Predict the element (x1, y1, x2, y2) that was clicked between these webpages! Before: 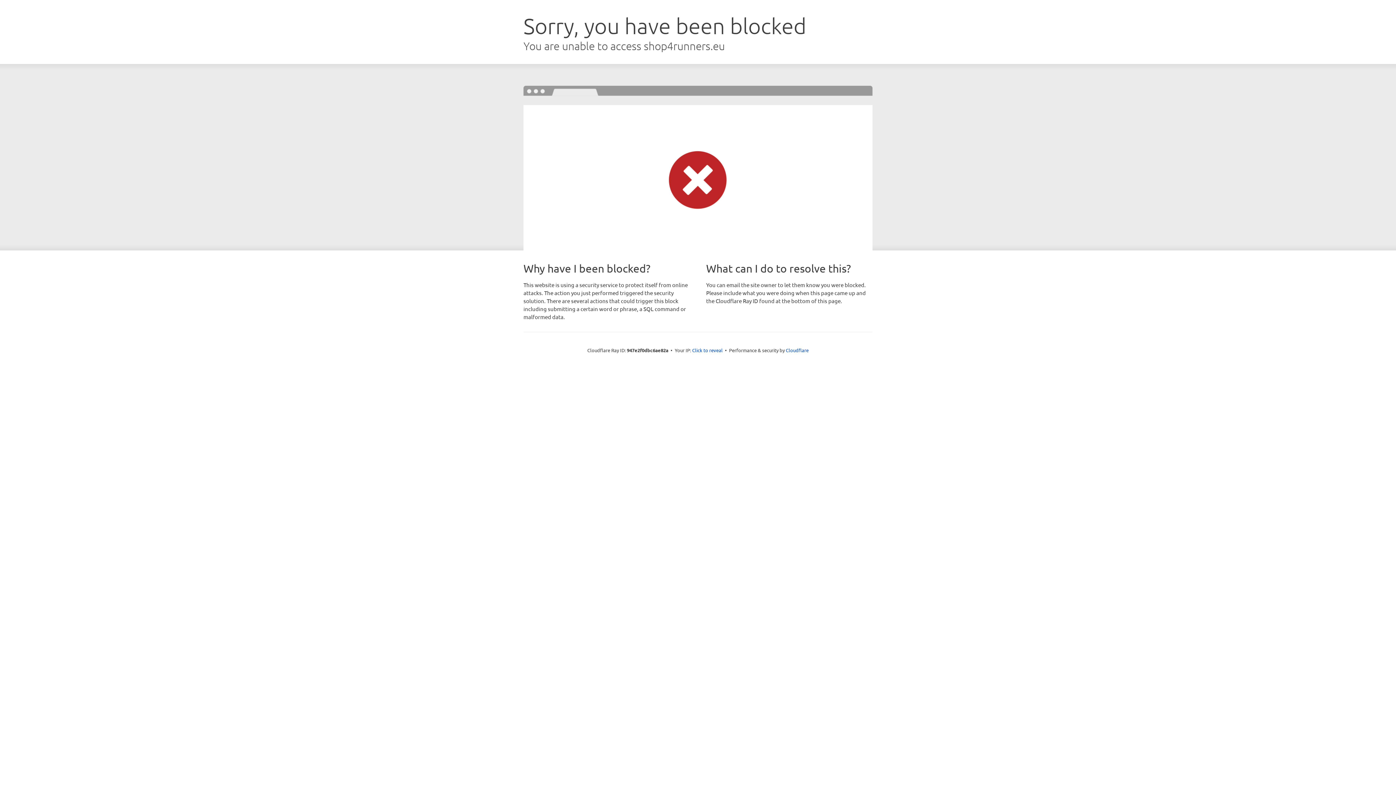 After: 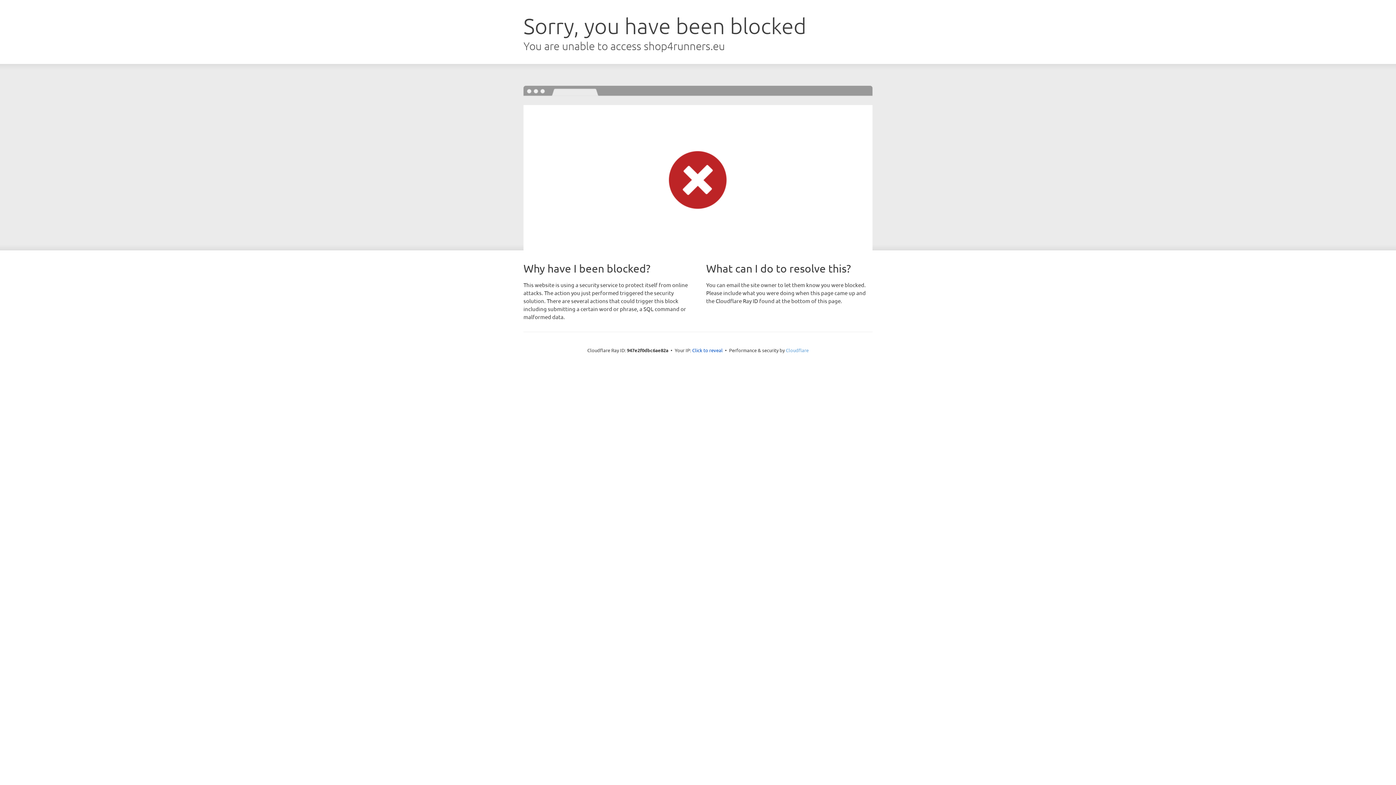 Action: bbox: (786, 347, 808, 353) label: Cloudflare